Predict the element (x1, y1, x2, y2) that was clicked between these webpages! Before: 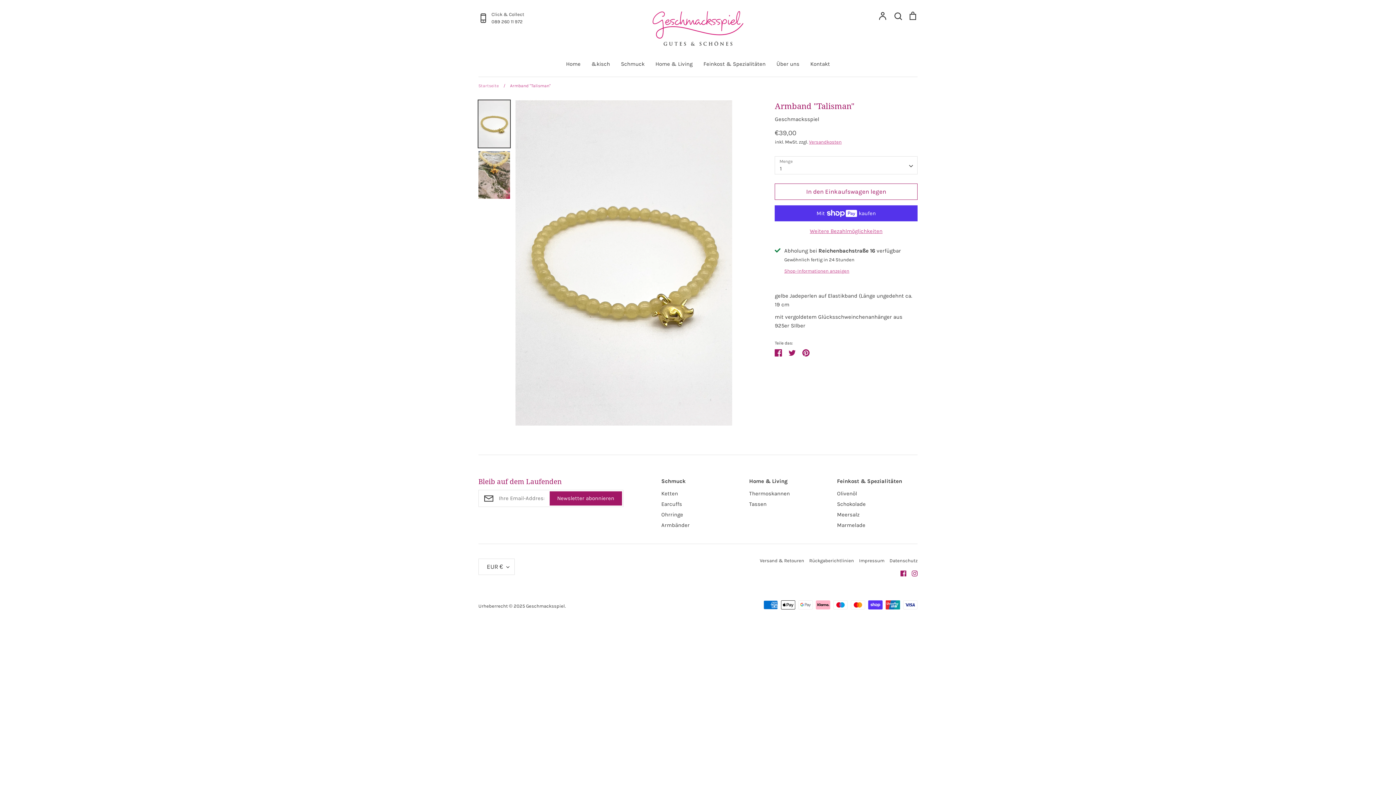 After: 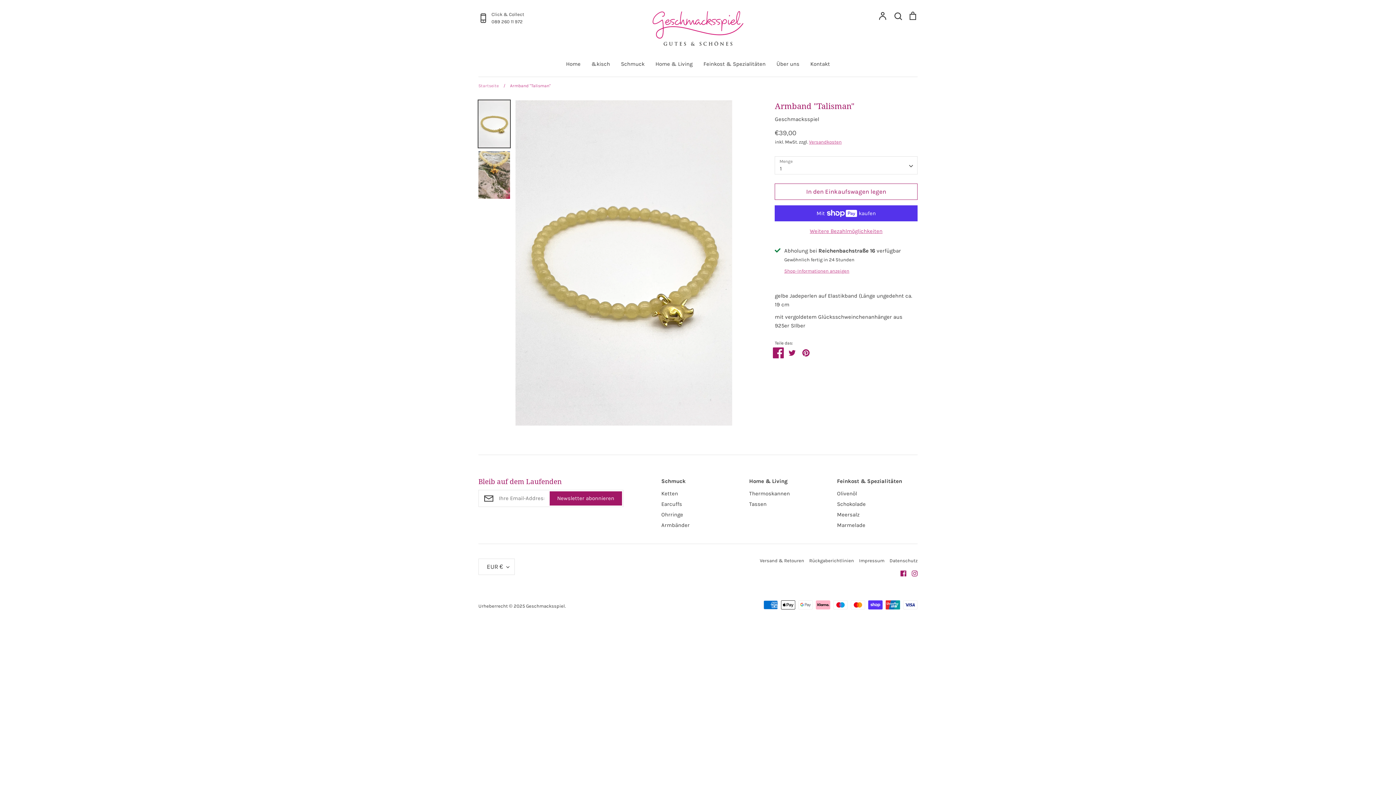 Action: bbox: (775, 348, 782, 355) label: Teilen